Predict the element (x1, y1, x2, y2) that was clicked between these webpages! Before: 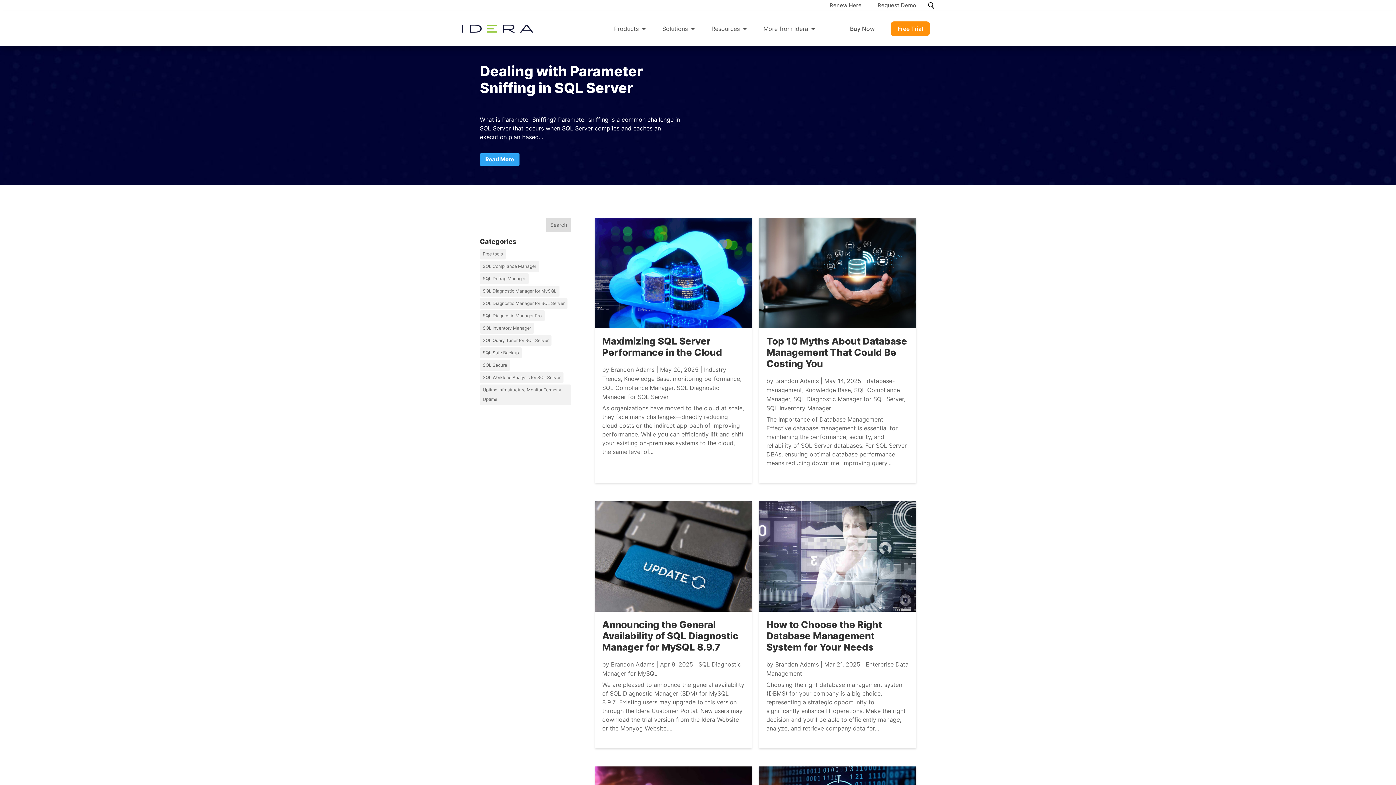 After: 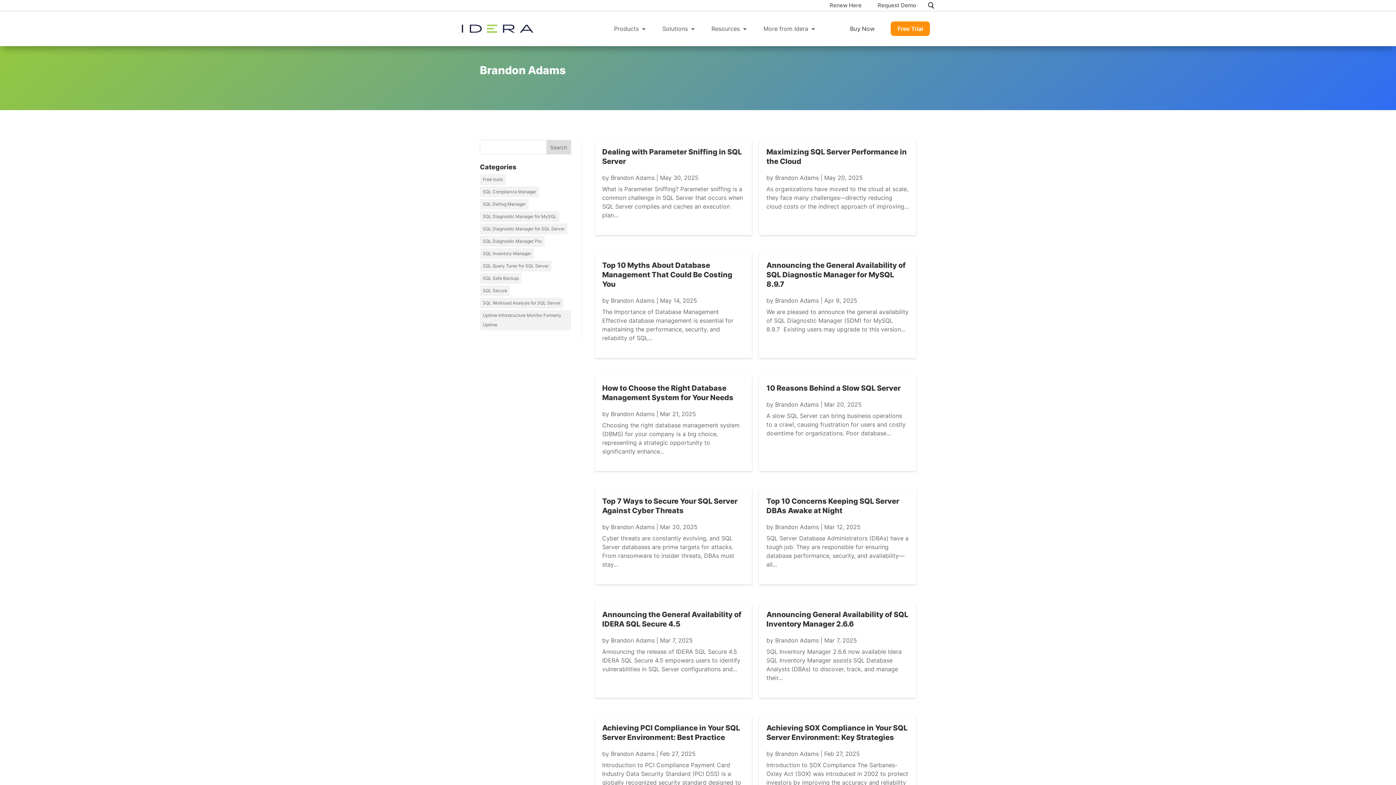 Action: bbox: (611, 661, 654, 668) label: Brandon Adams